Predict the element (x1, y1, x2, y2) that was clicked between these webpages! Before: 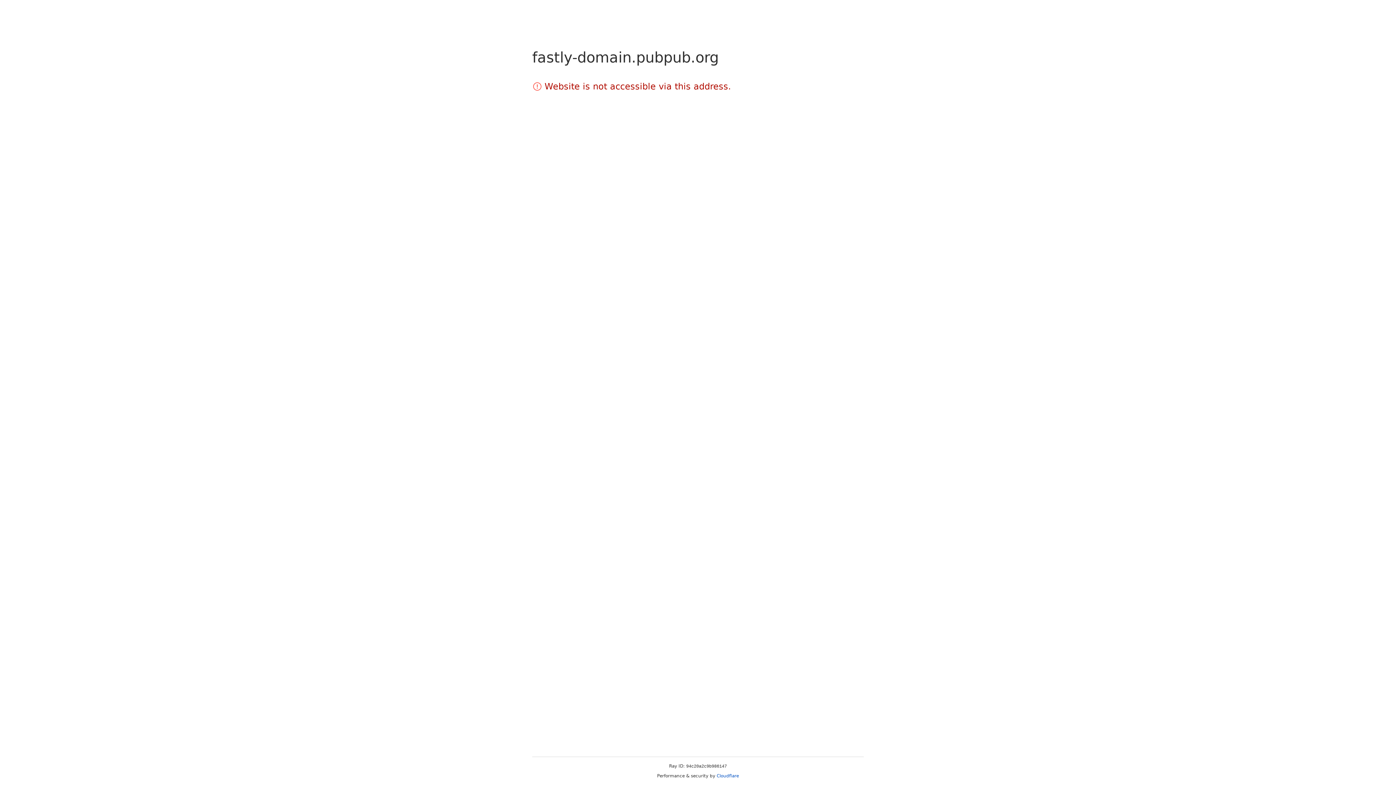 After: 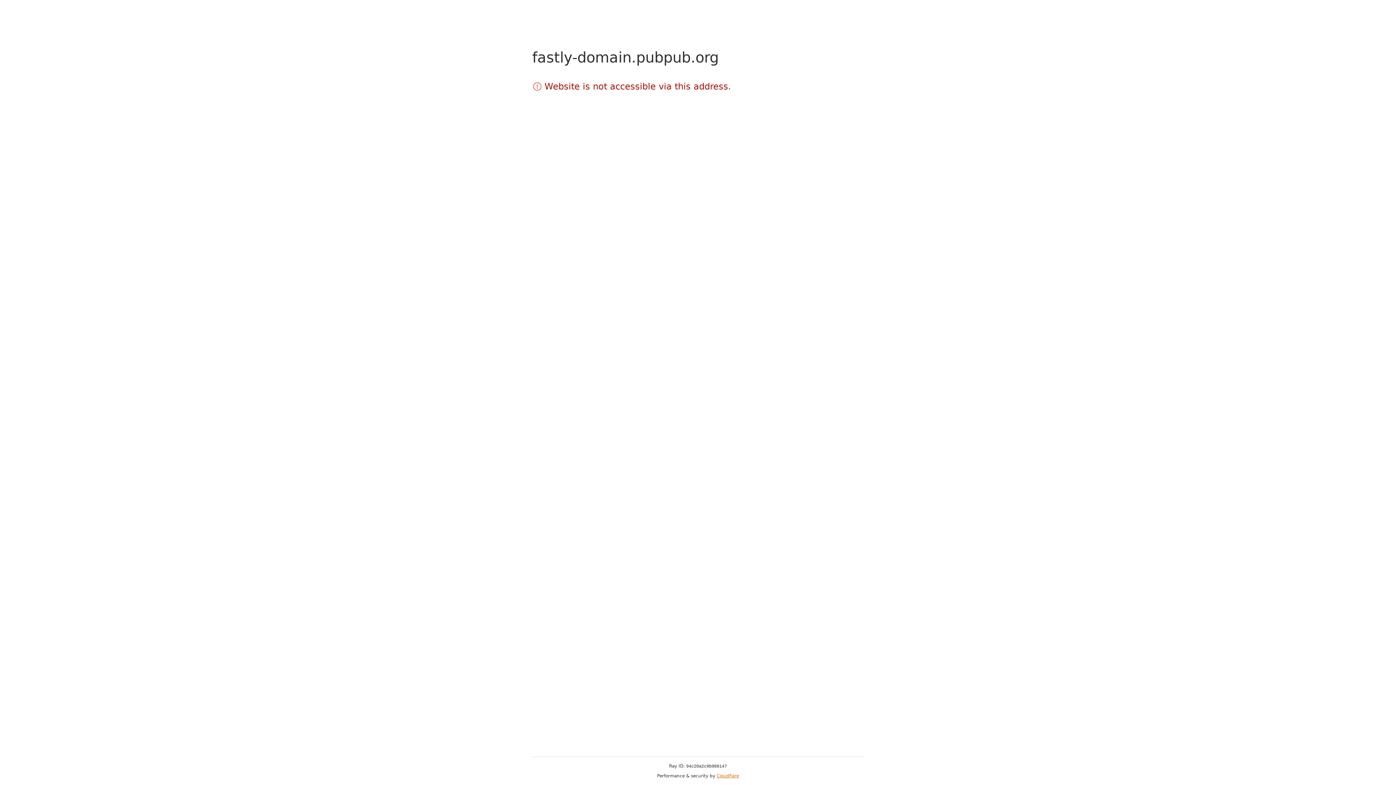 Action: bbox: (716, 773, 739, 778) label: Cloudflare